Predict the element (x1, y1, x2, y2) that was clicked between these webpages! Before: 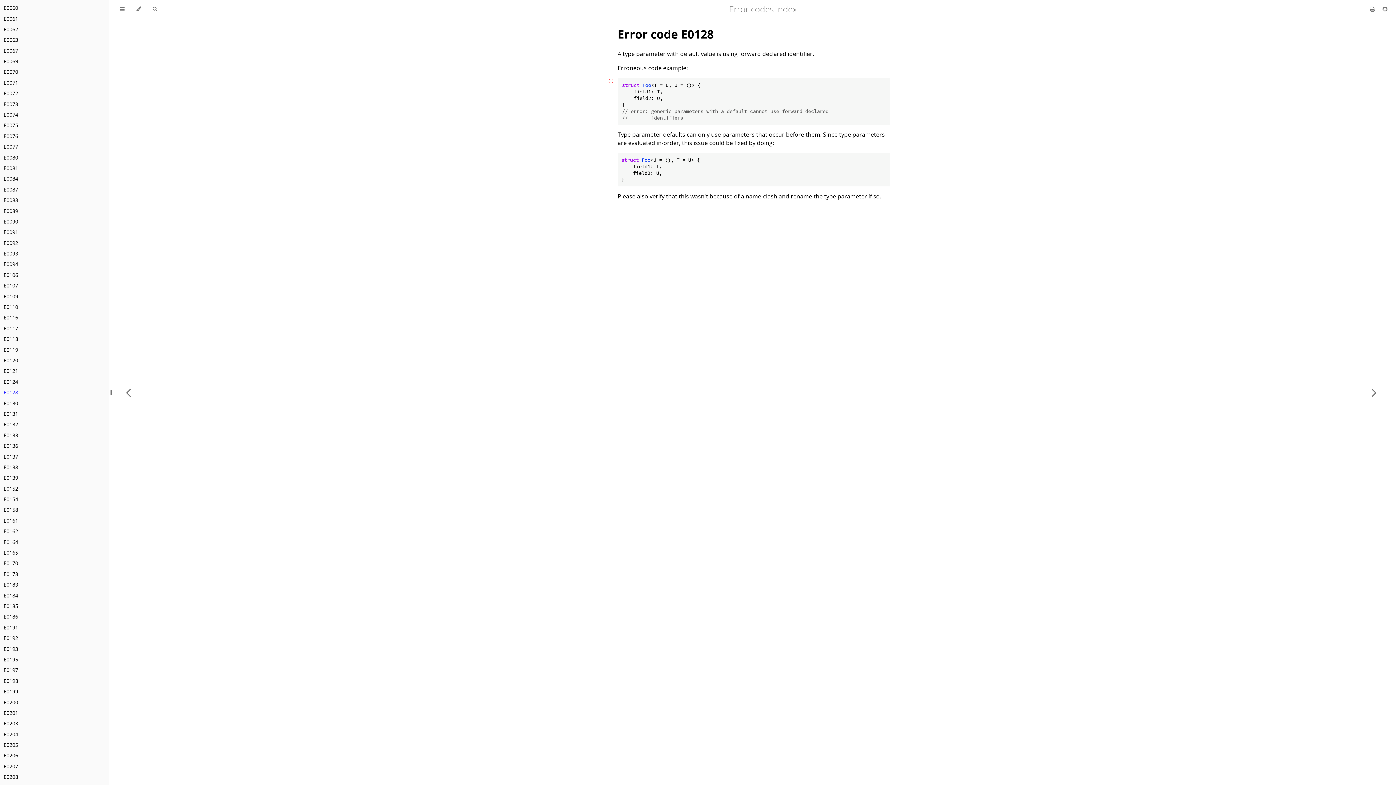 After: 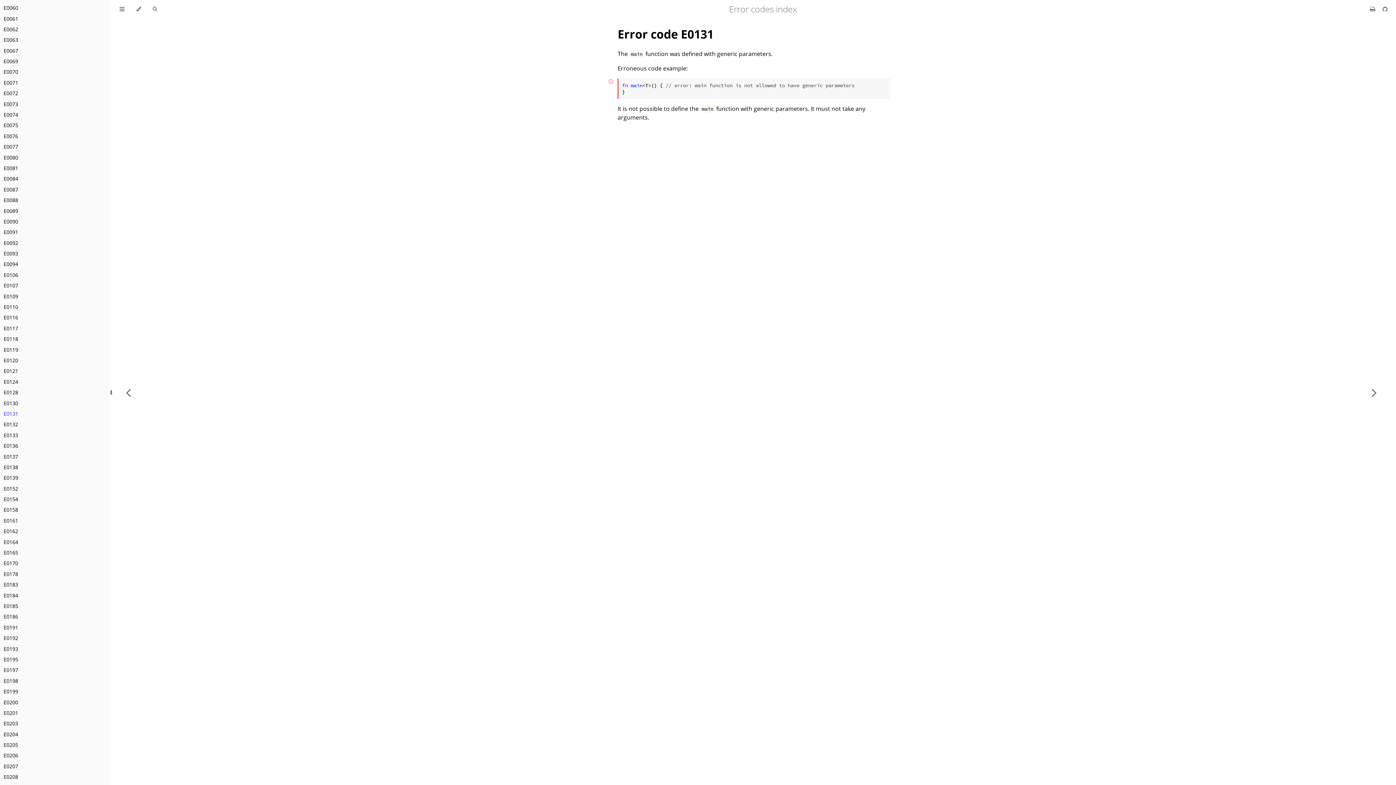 Action: label: E0131 bbox: (3, 410, 18, 417)